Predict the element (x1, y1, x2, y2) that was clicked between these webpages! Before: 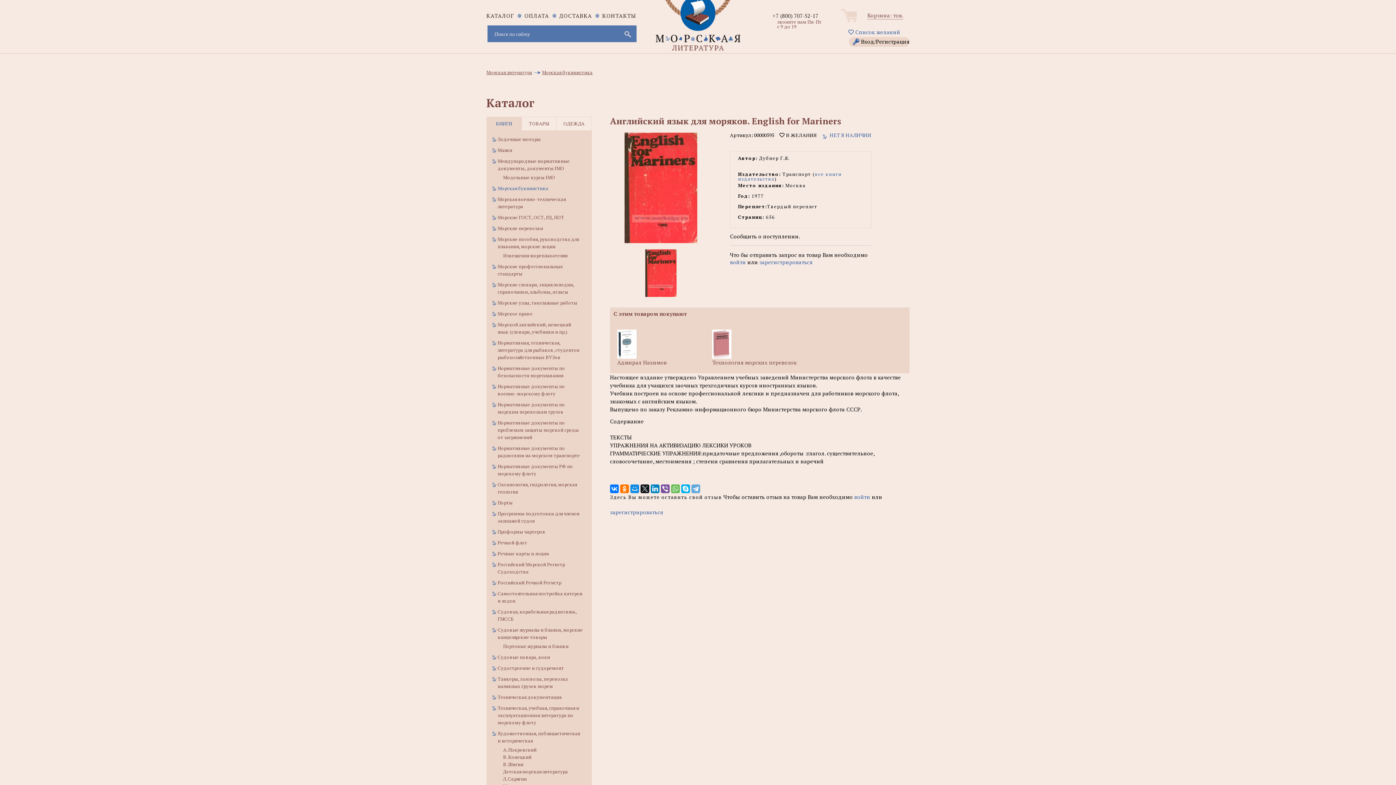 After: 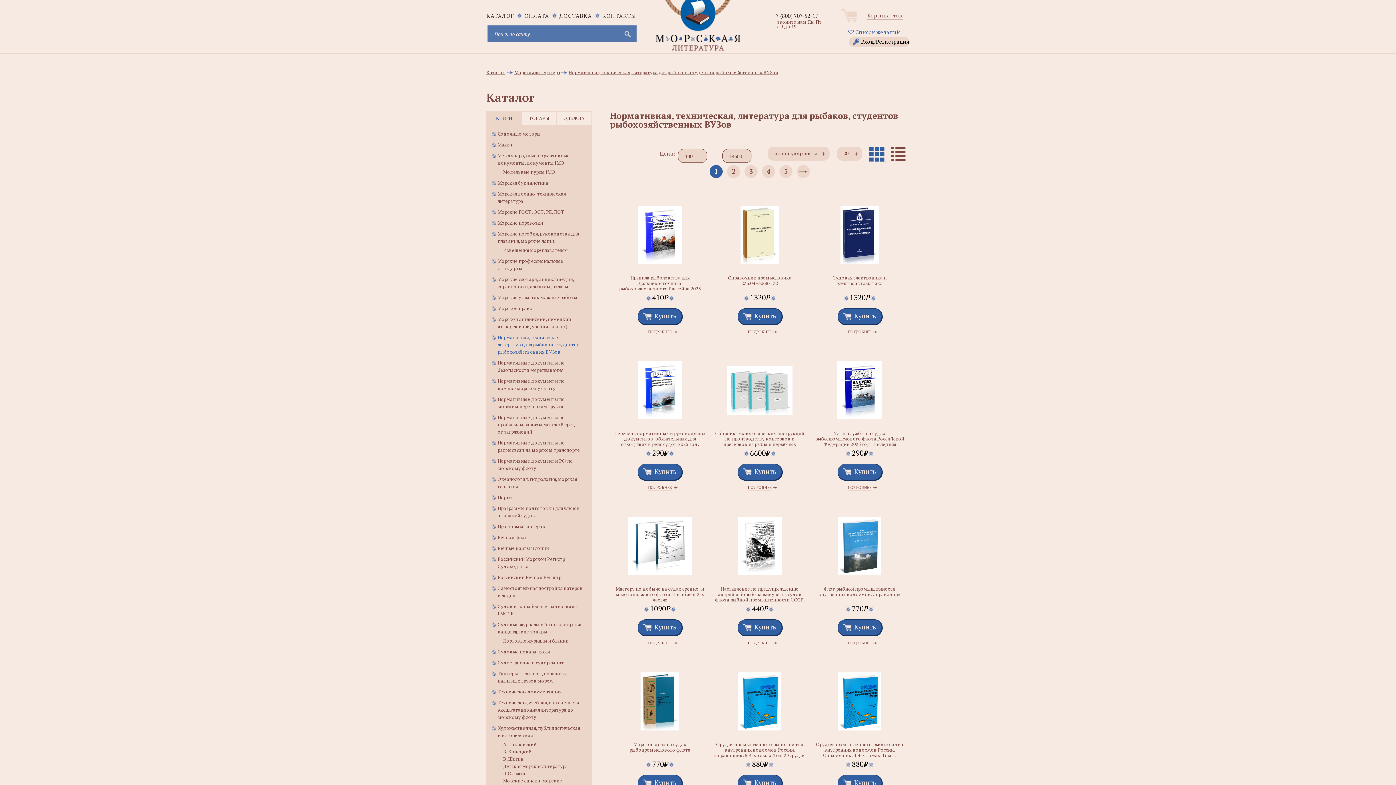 Action: bbox: (497, 339, 580, 360) label: Нормативная, техническая, литература для рыбаков, студентов рыбохозяйственных ВУЗов